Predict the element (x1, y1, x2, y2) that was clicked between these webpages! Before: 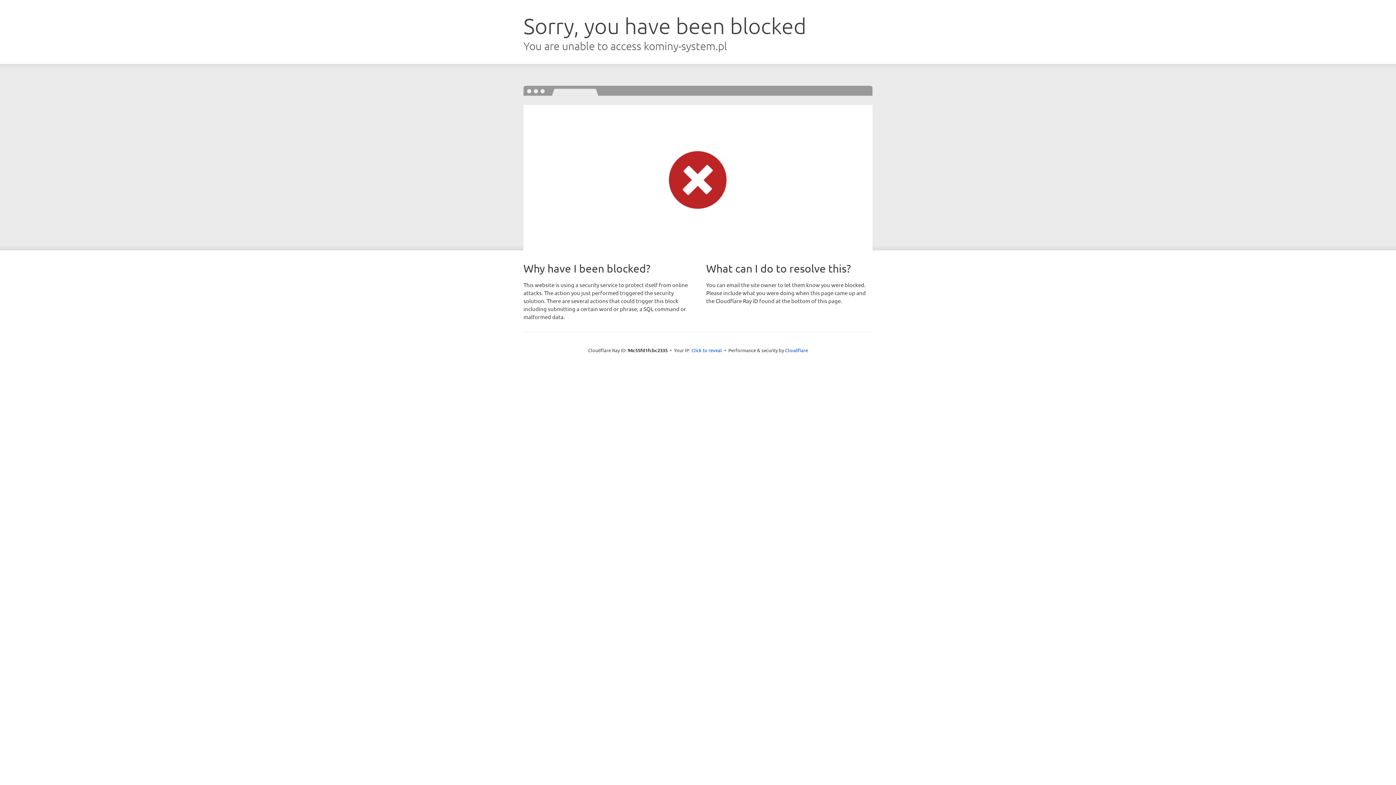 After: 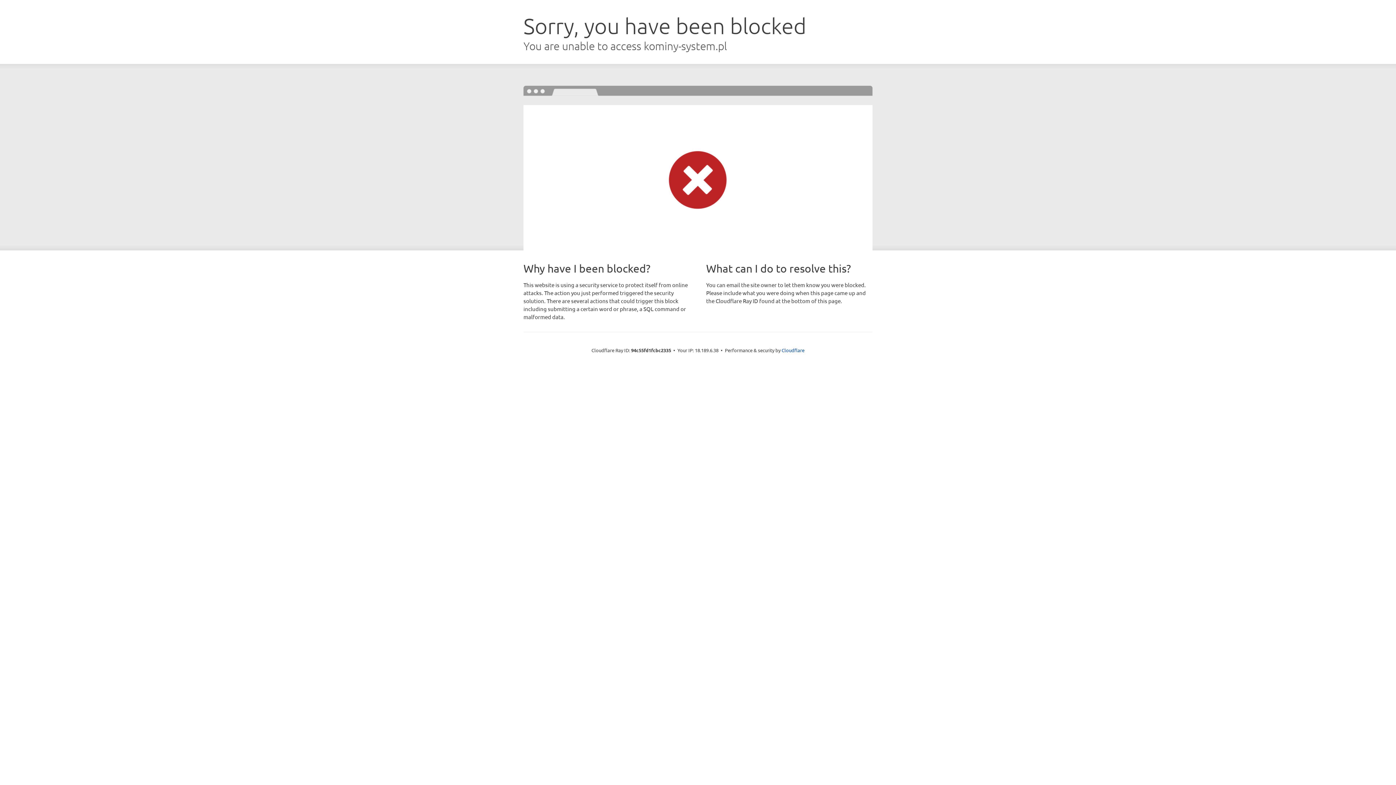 Action: bbox: (691, 346, 722, 353) label: Click to reveal